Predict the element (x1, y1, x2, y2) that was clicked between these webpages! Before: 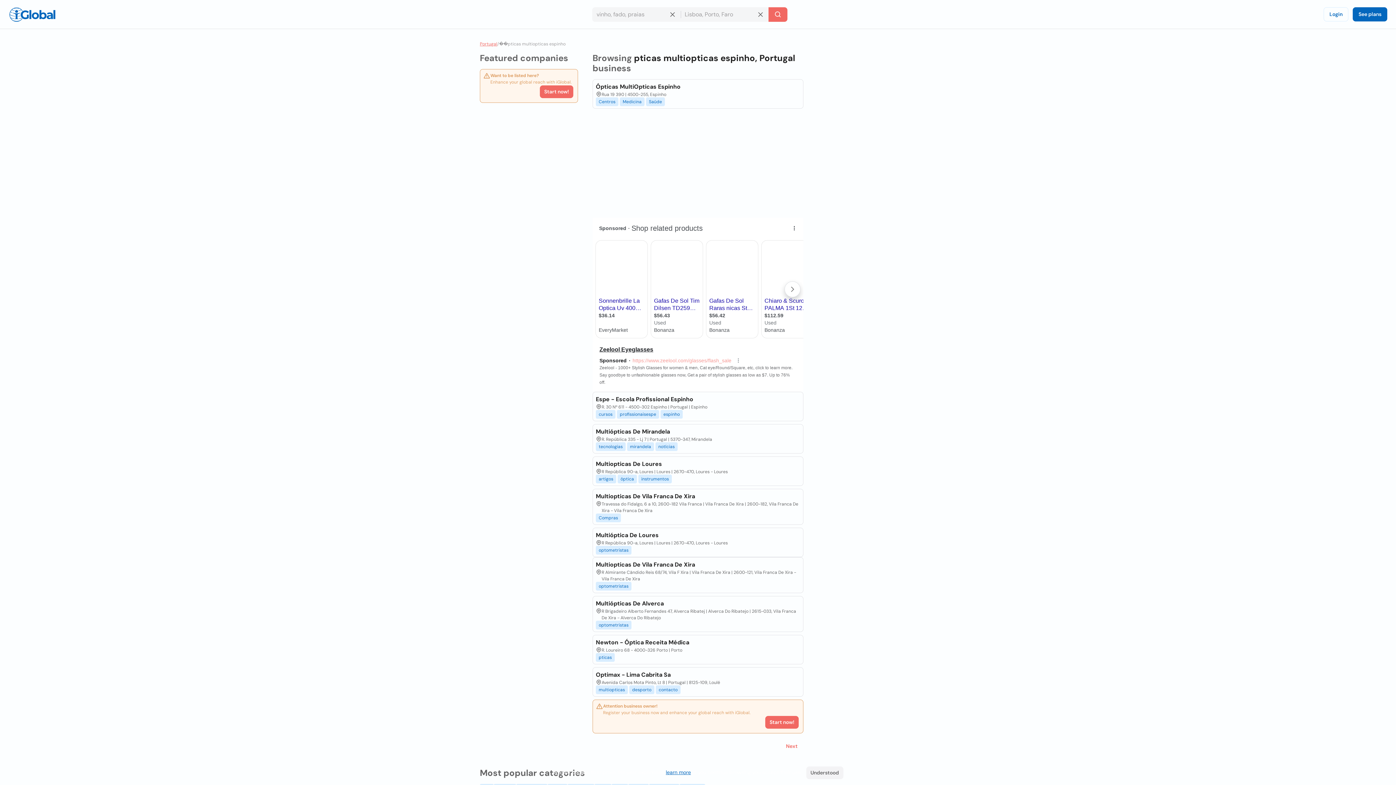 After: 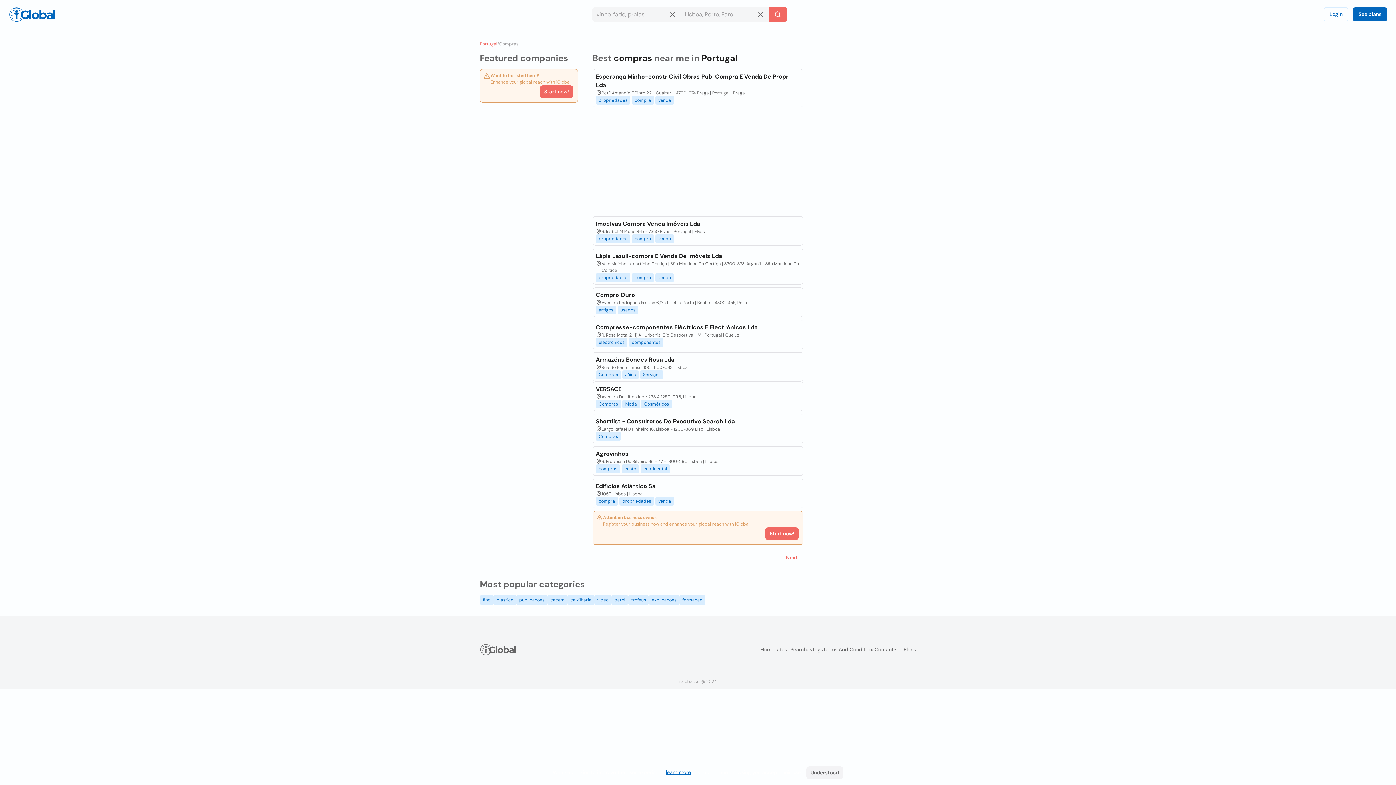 Action: label: Compras bbox: (595, 513, 621, 522)